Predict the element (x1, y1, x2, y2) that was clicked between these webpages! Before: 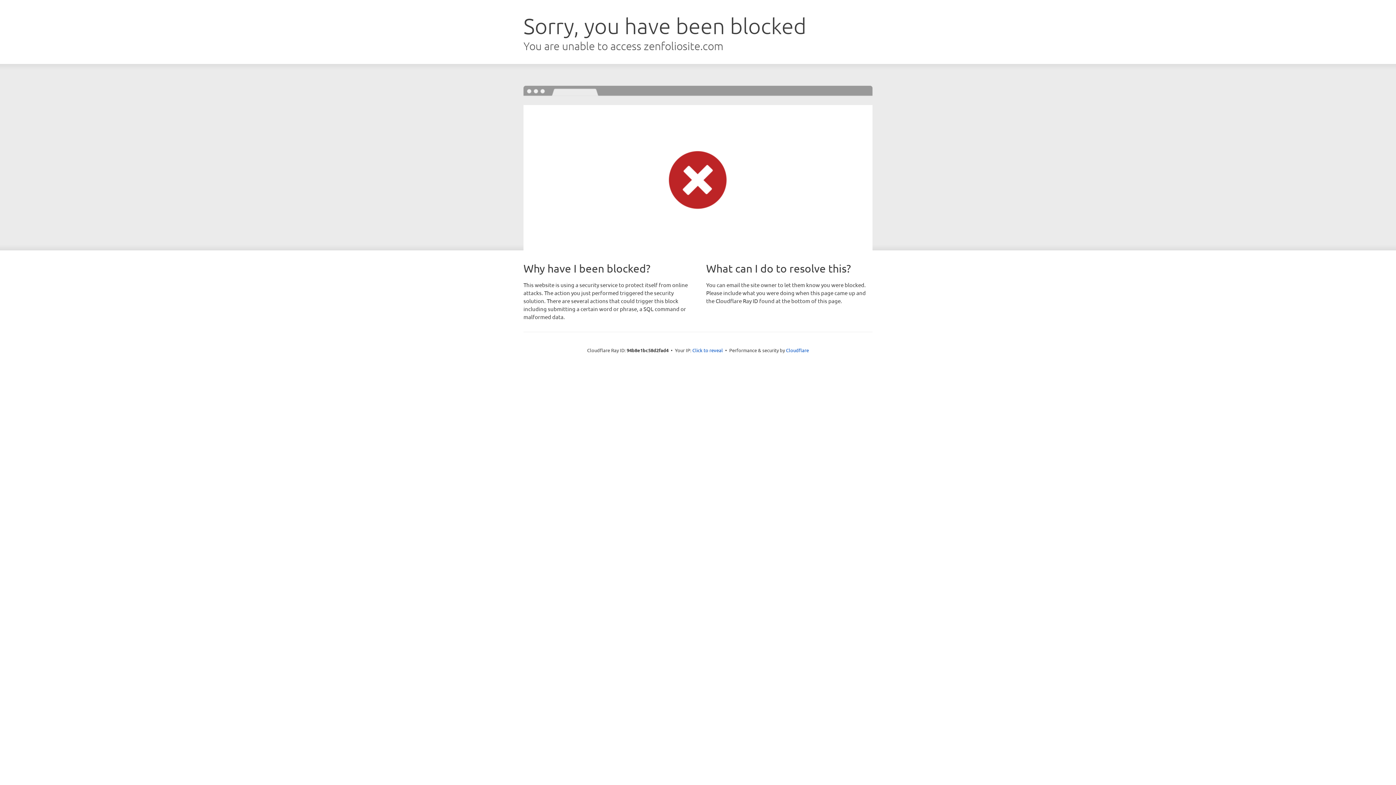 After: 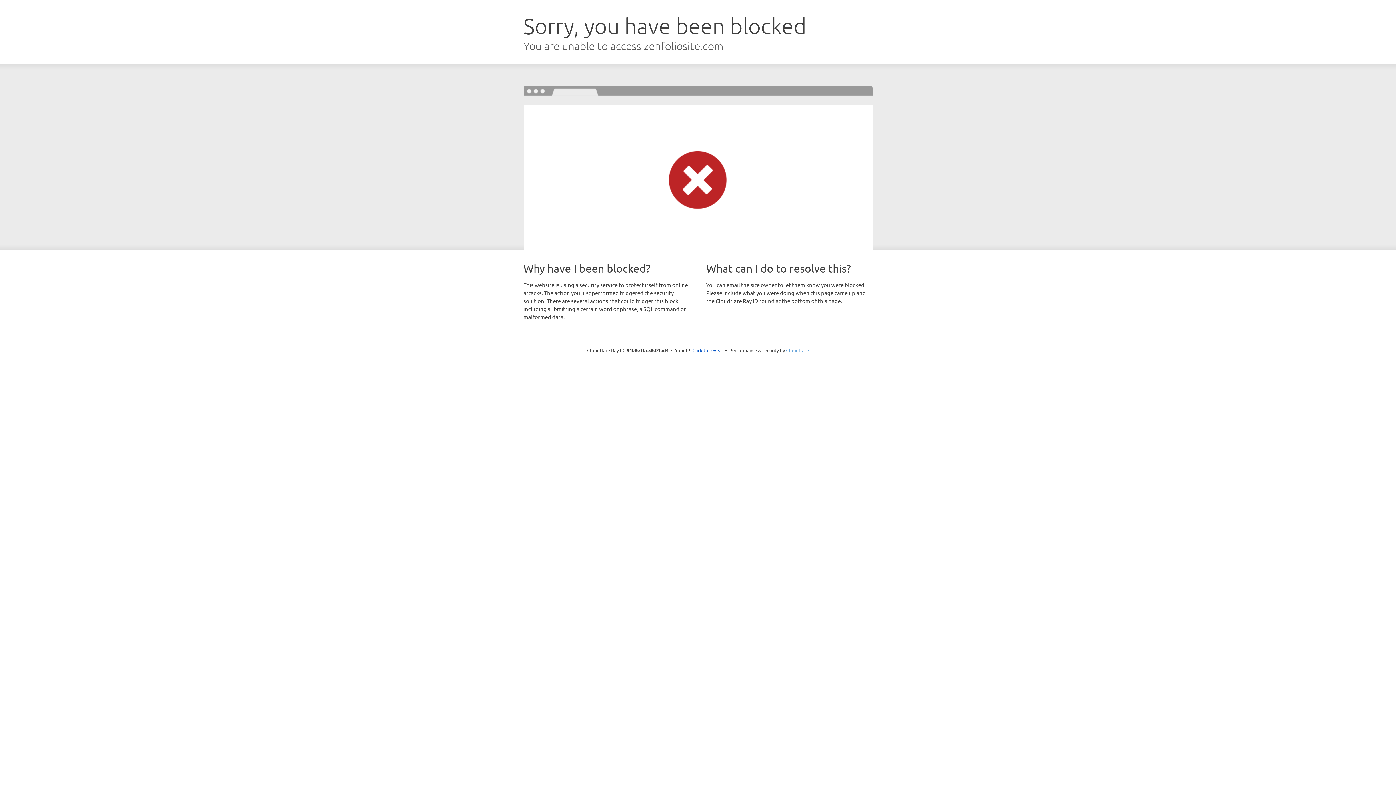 Action: label: Cloudflare bbox: (786, 347, 809, 353)